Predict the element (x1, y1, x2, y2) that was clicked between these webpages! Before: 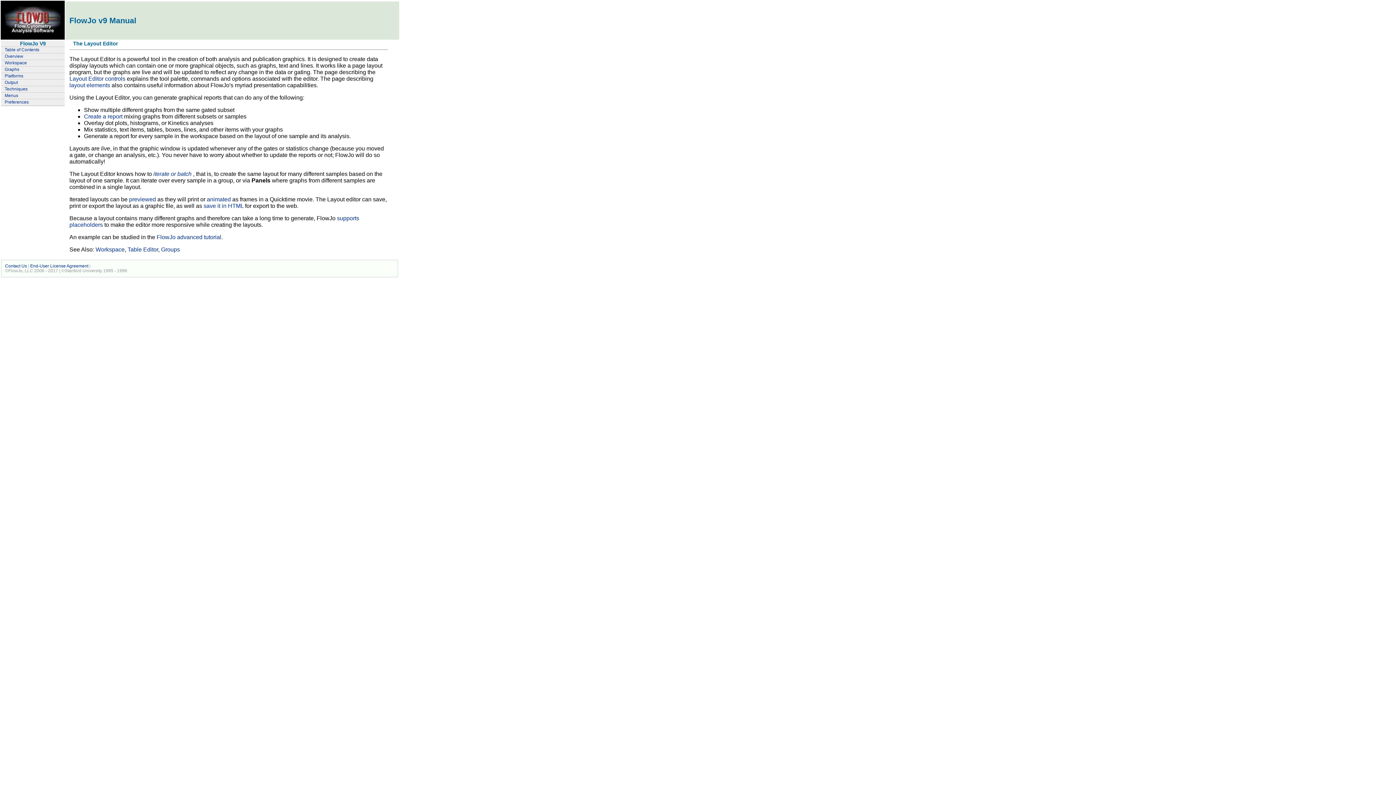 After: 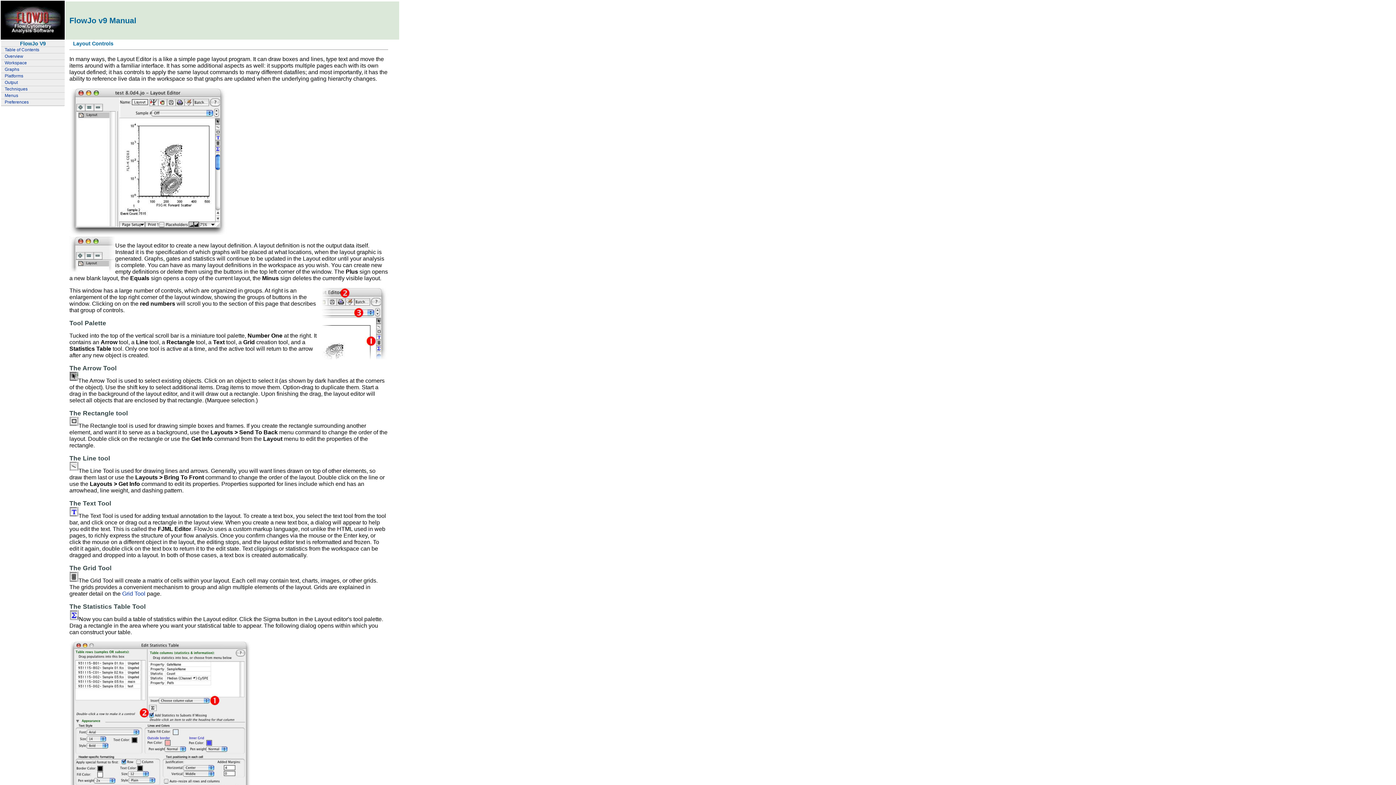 Action: label: Layout Editor controls bbox: (69, 75, 125, 81)